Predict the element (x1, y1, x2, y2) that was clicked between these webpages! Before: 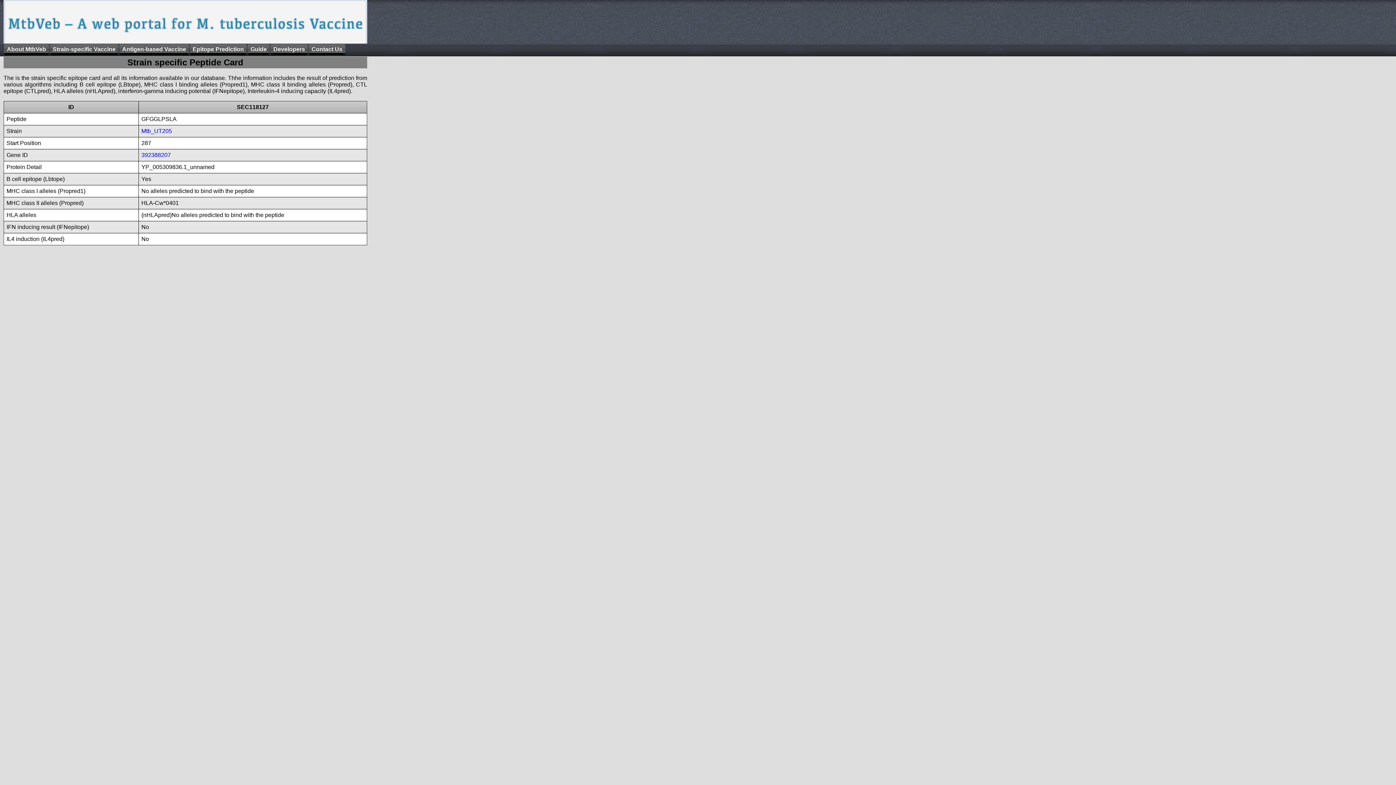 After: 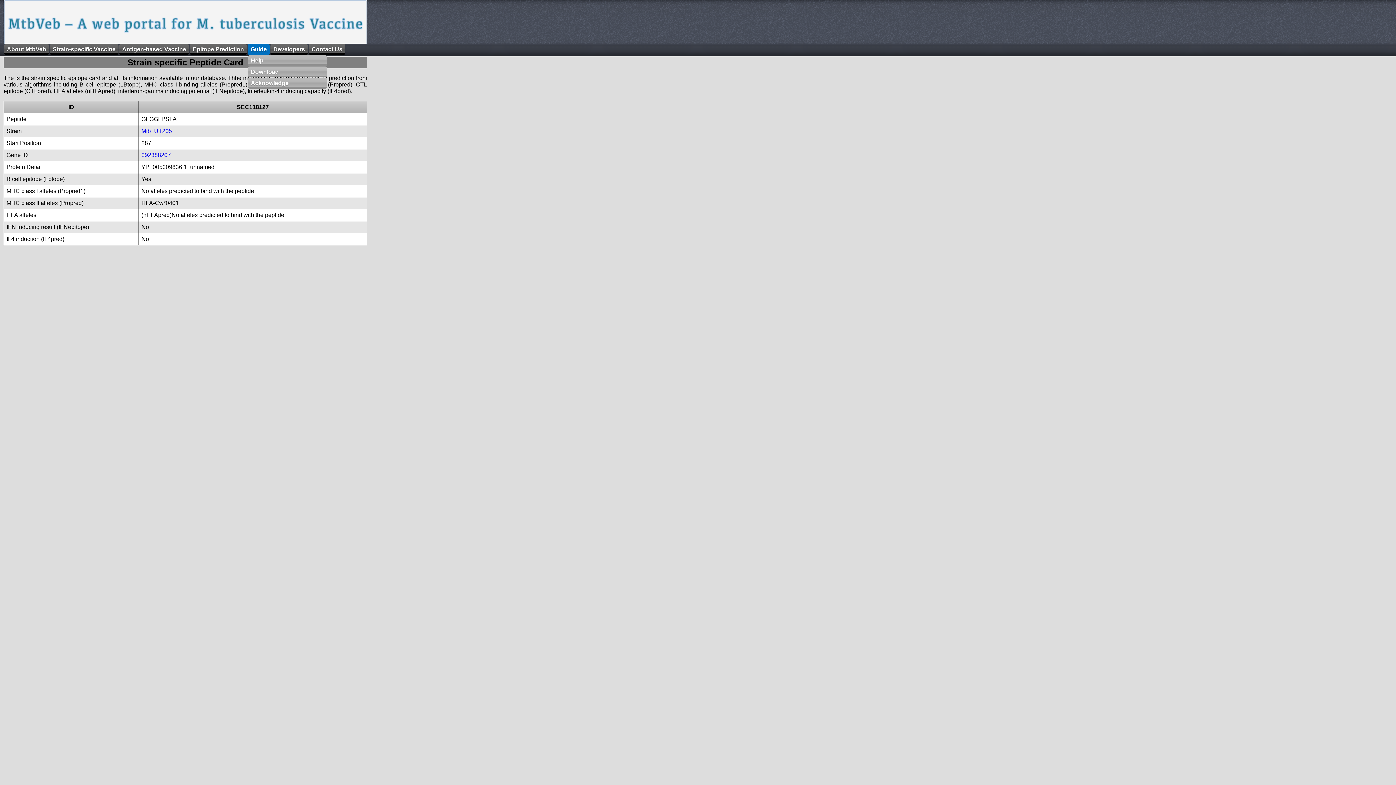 Action: label: Guide bbox: (247, 44, 269, 54)